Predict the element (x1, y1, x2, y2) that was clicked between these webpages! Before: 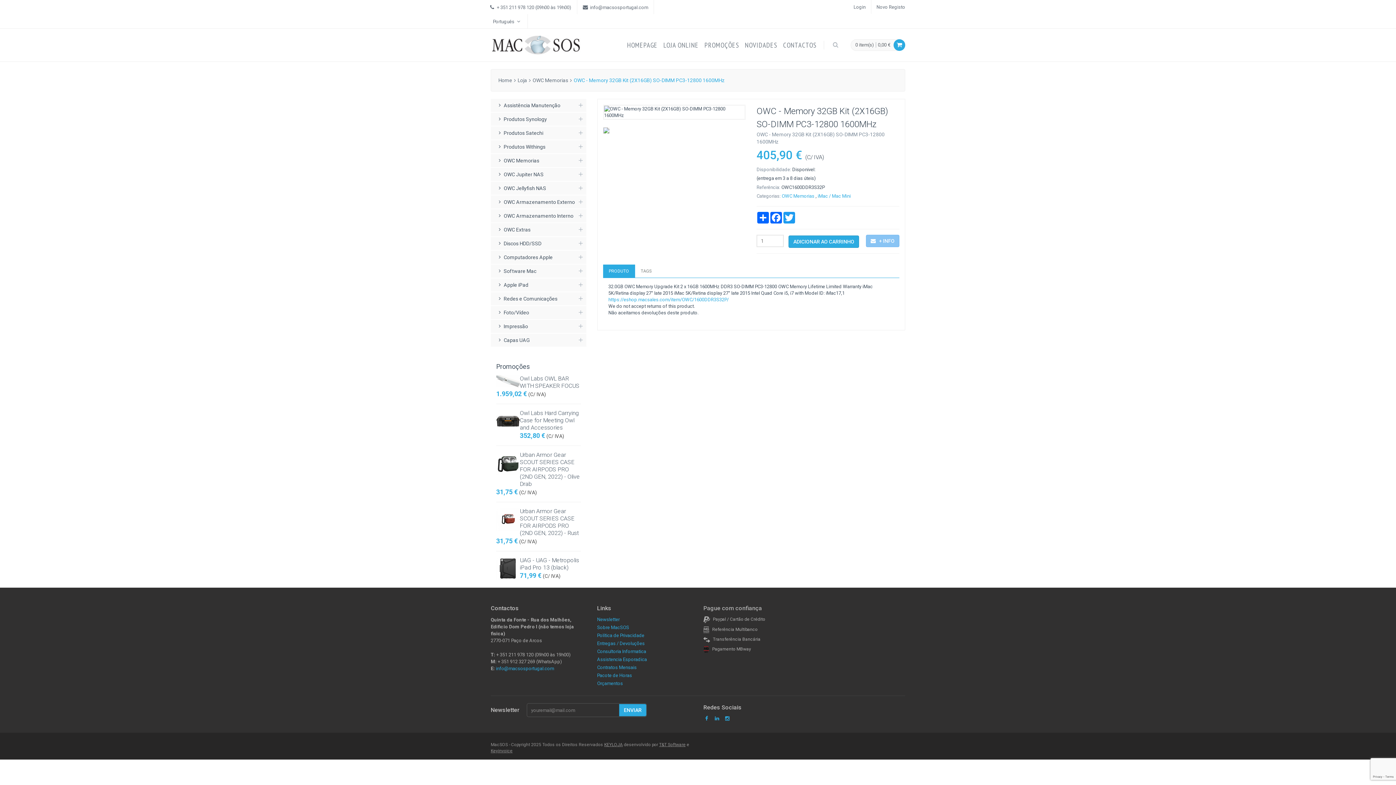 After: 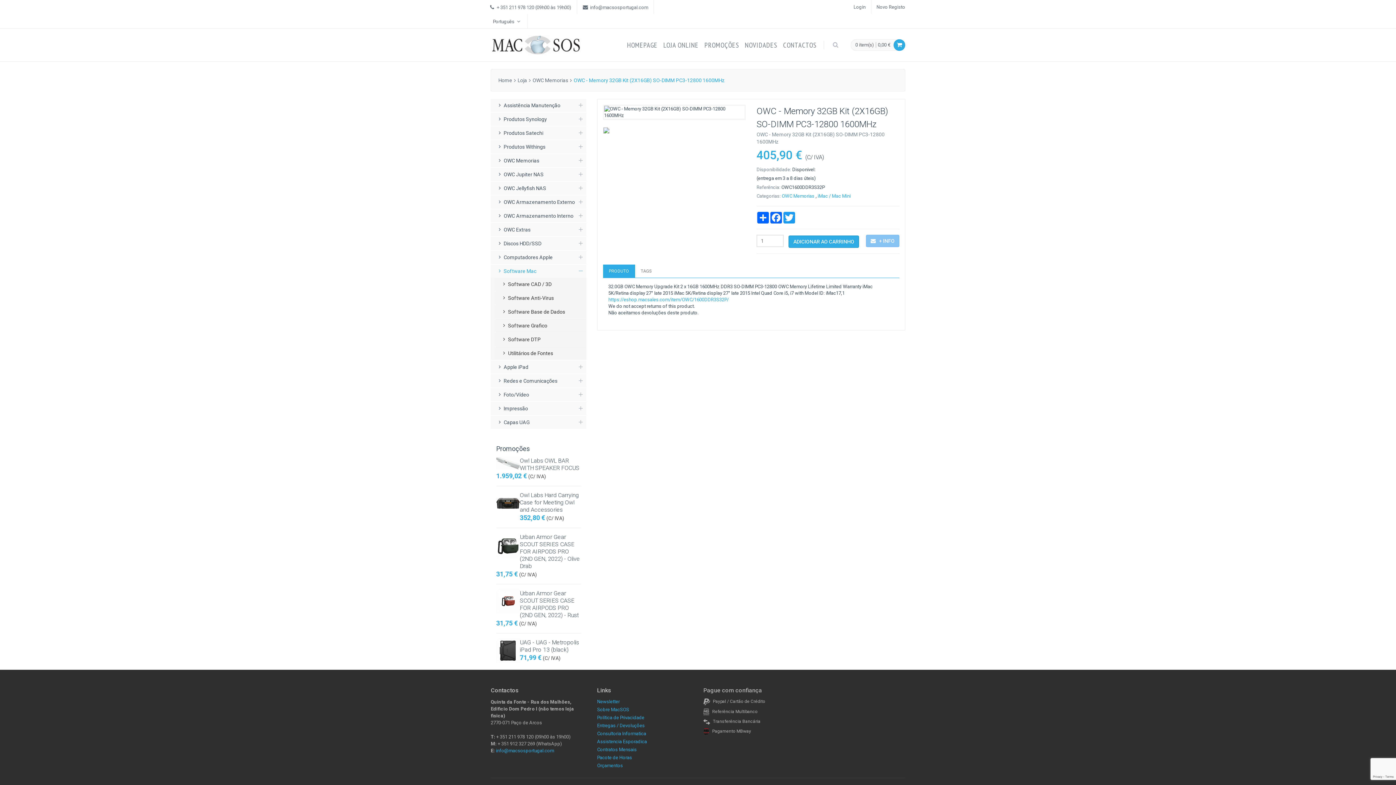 Action: bbox: (490, 264, 586, 277) label: Software Mac